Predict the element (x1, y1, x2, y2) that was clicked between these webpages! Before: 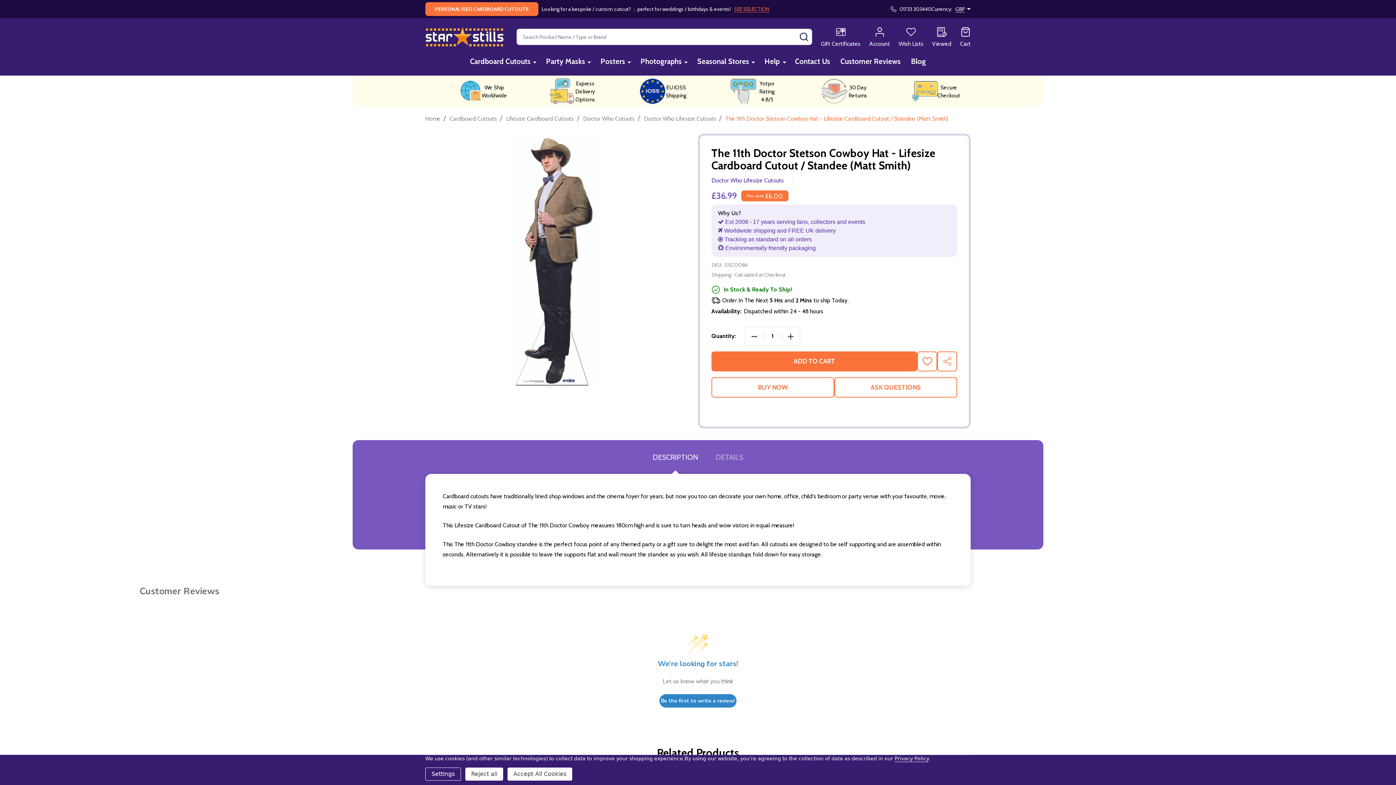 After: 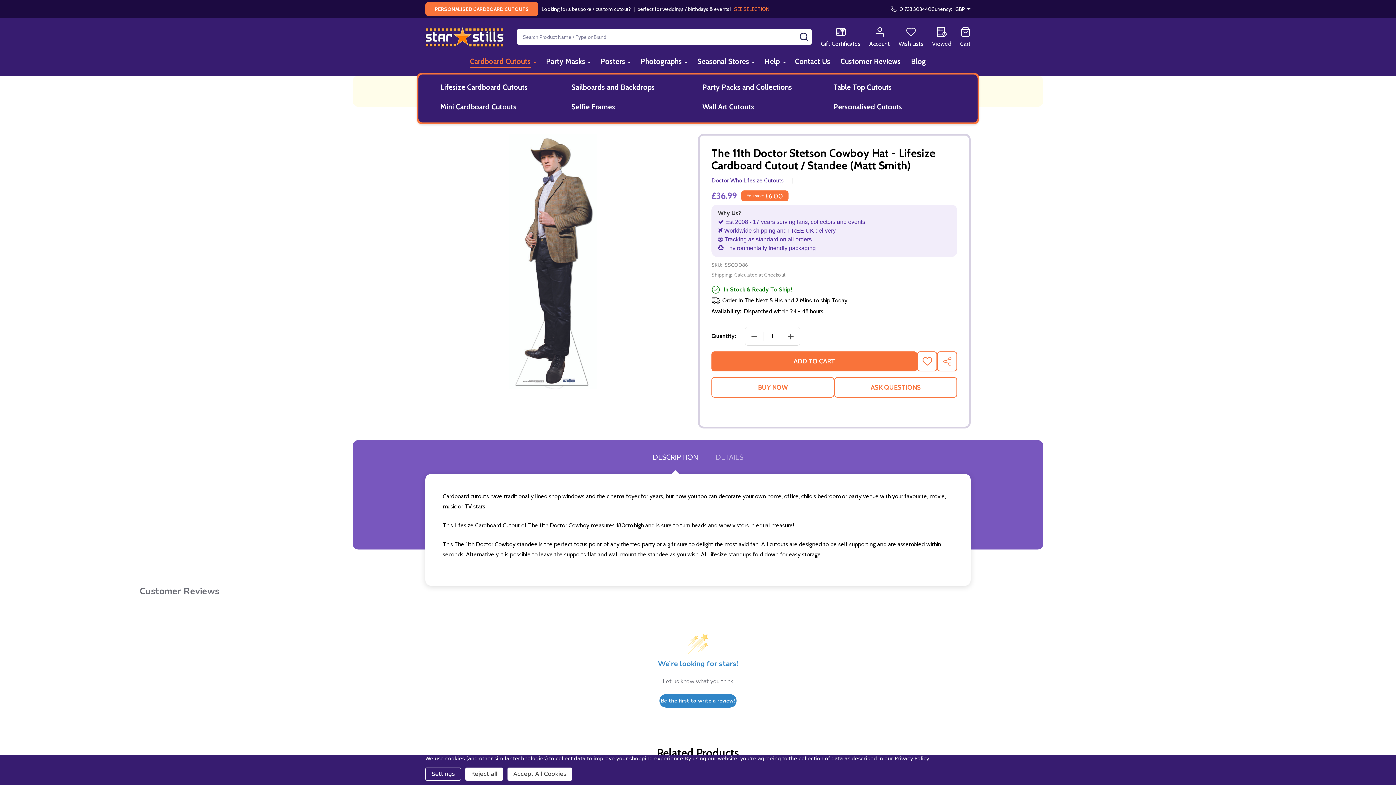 Action: bbox: (533, 52, 536, 71)